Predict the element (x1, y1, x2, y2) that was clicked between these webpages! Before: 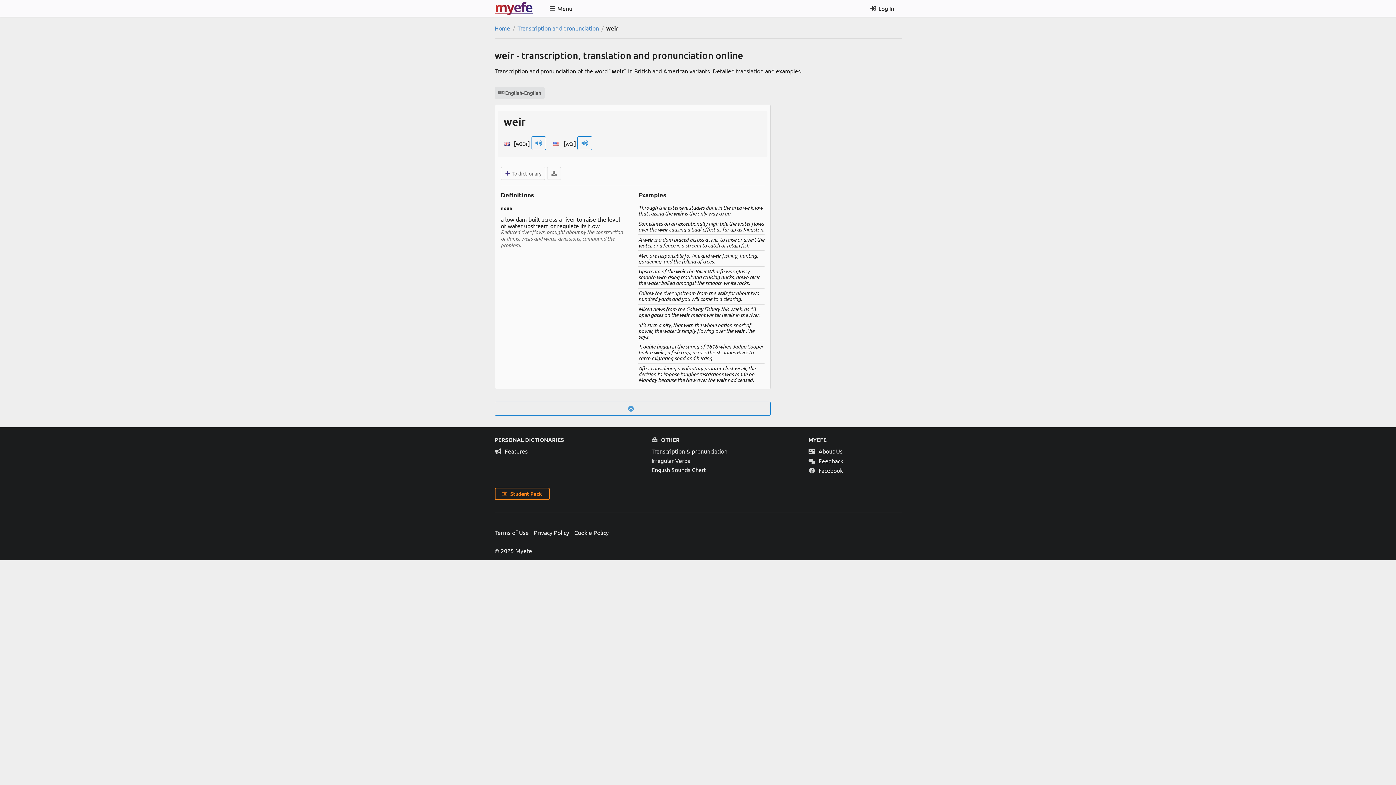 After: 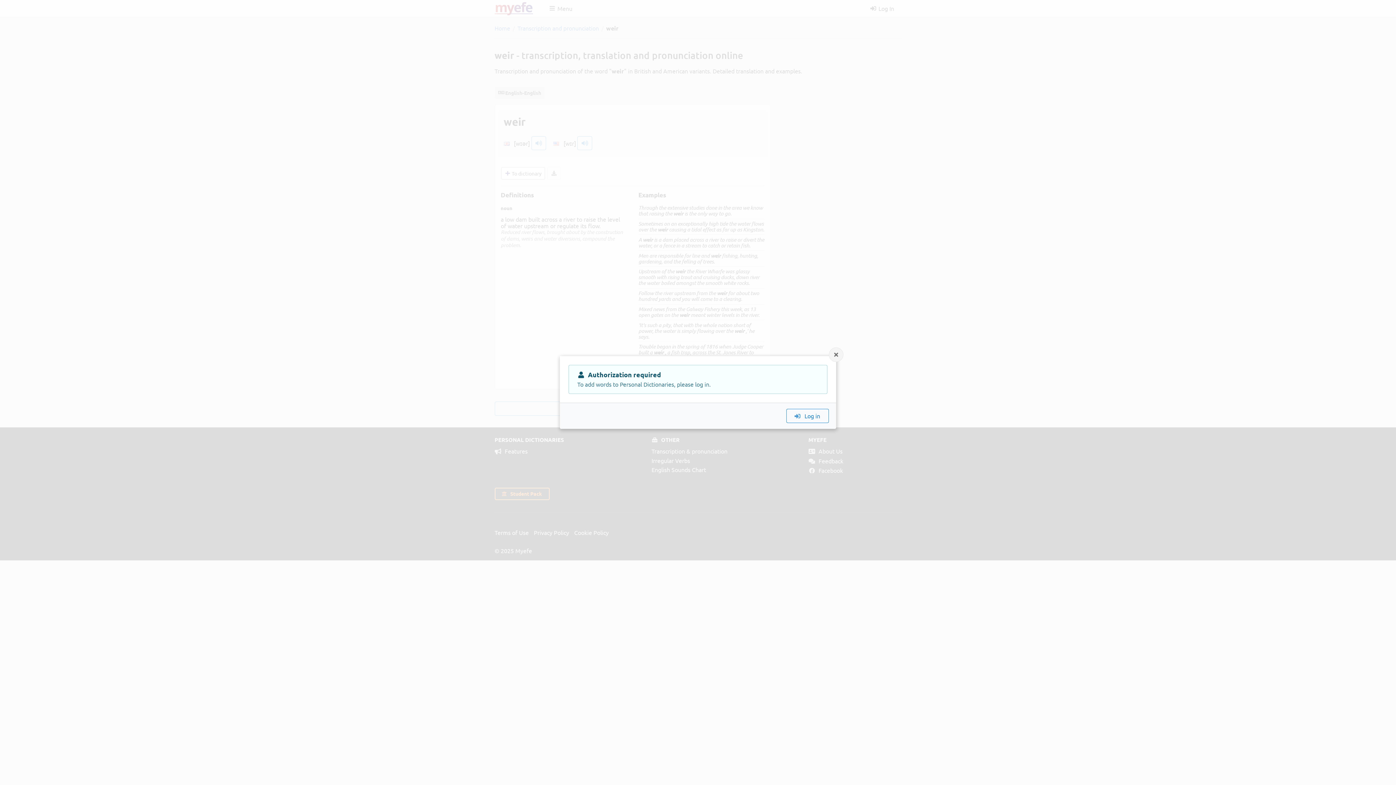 Action: label:  To dictionary bbox: (501, 167, 545, 179)